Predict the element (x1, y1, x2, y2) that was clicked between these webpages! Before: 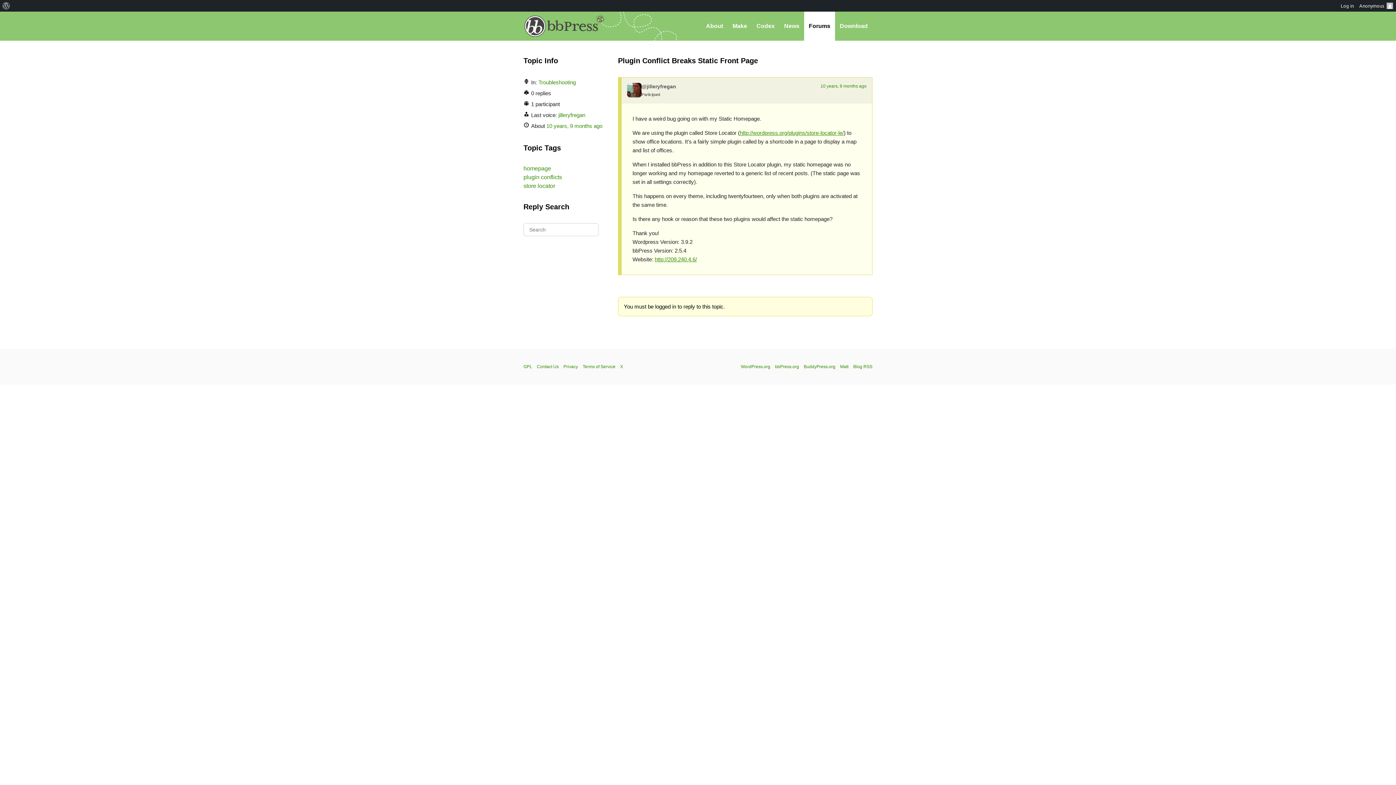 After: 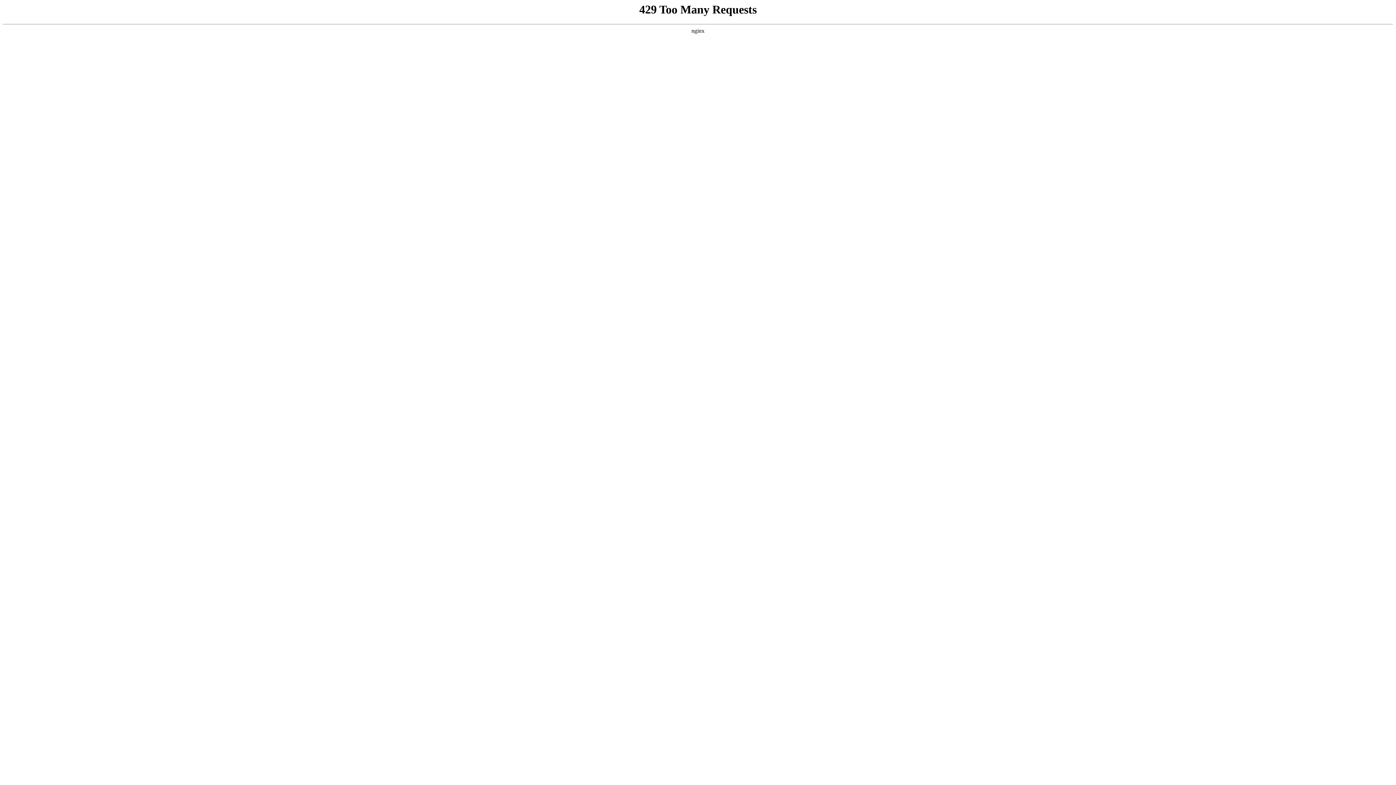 Action: bbox: (627, 82, 641, 97)